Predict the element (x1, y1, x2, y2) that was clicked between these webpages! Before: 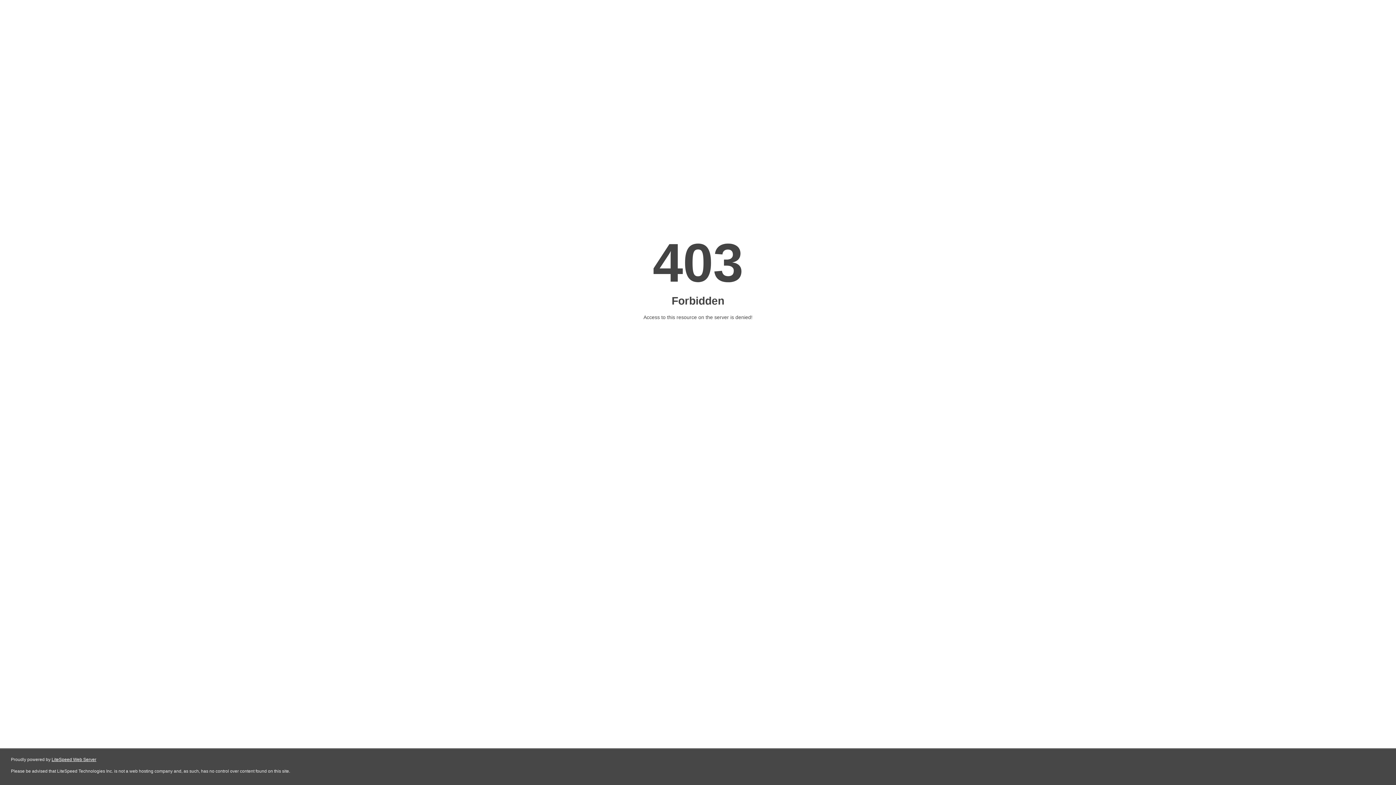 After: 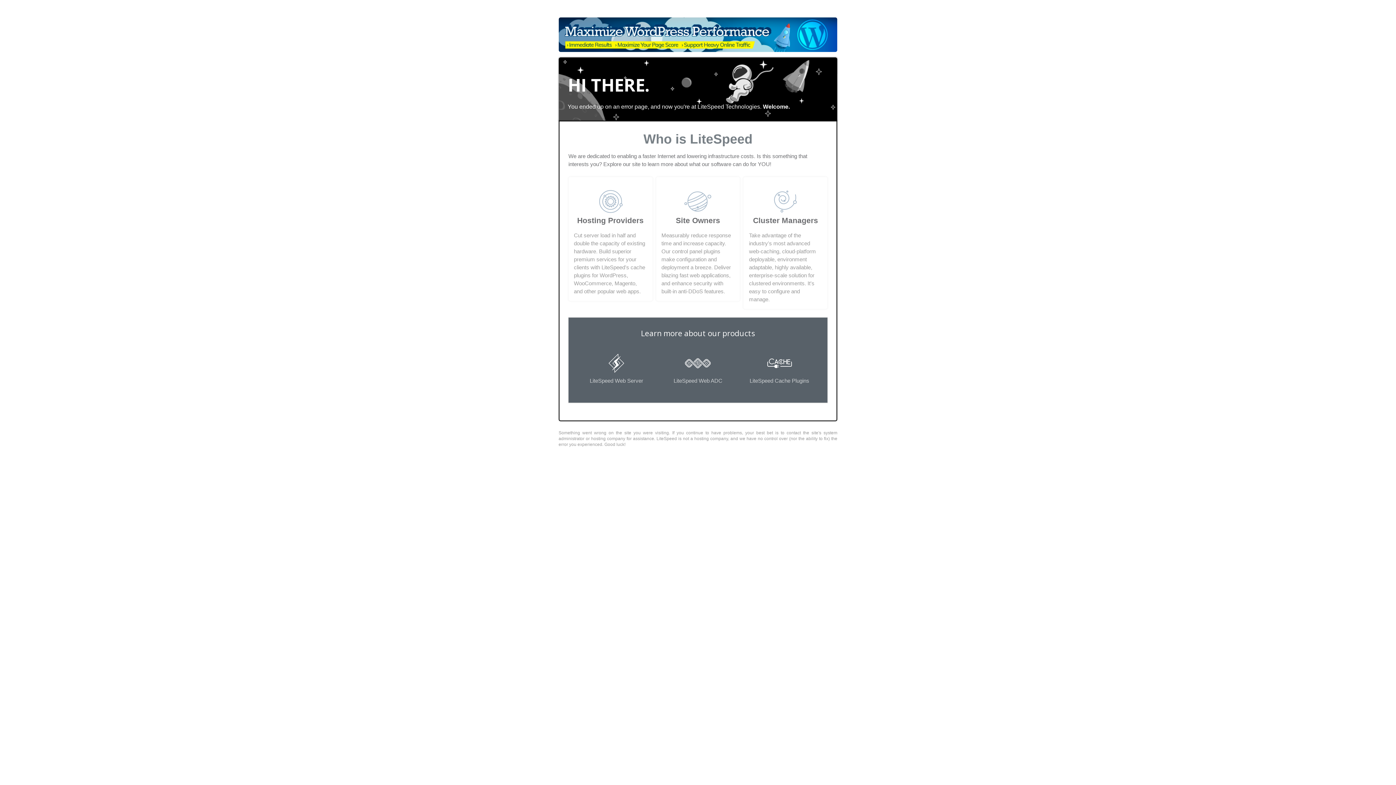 Action: bbox: (51, 757, 96, 762) label: LiteSpeed Web Server